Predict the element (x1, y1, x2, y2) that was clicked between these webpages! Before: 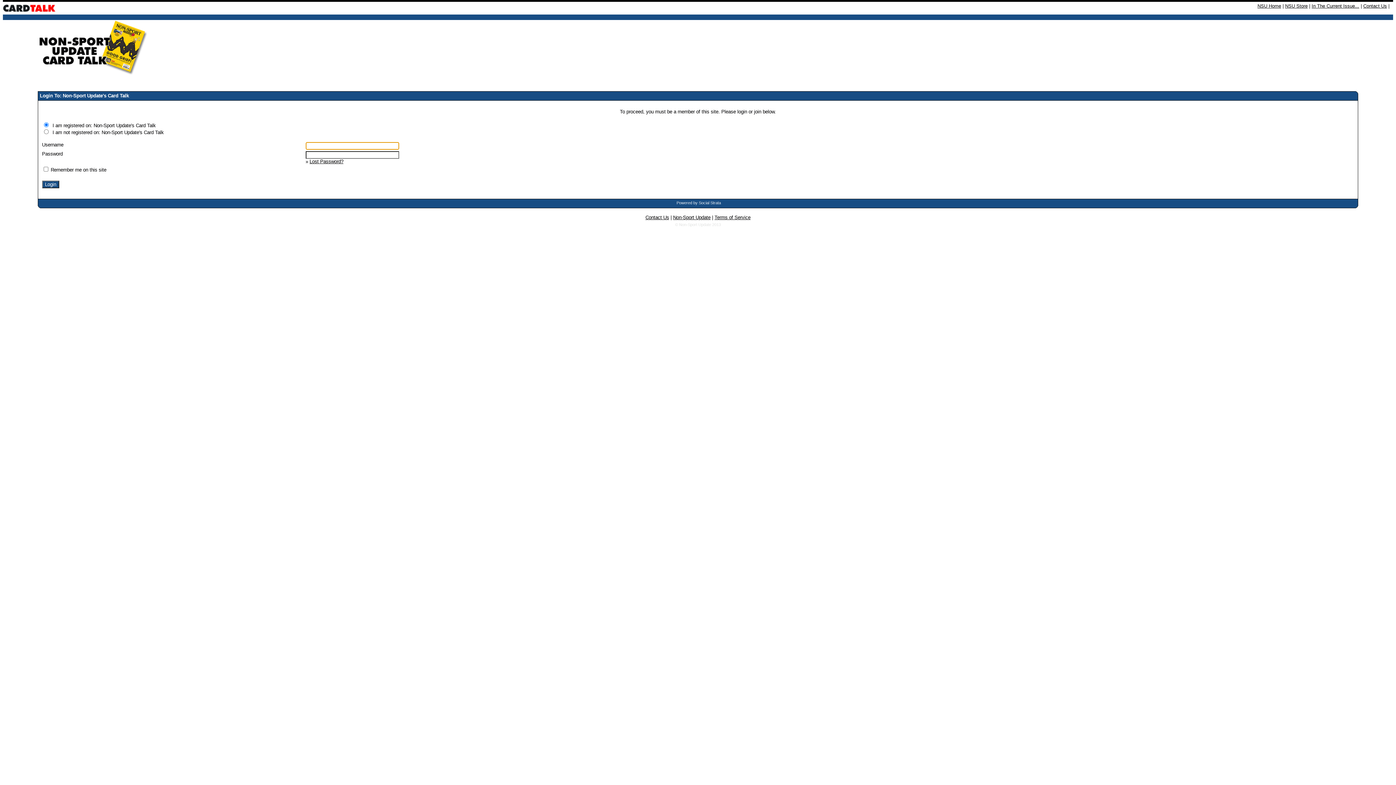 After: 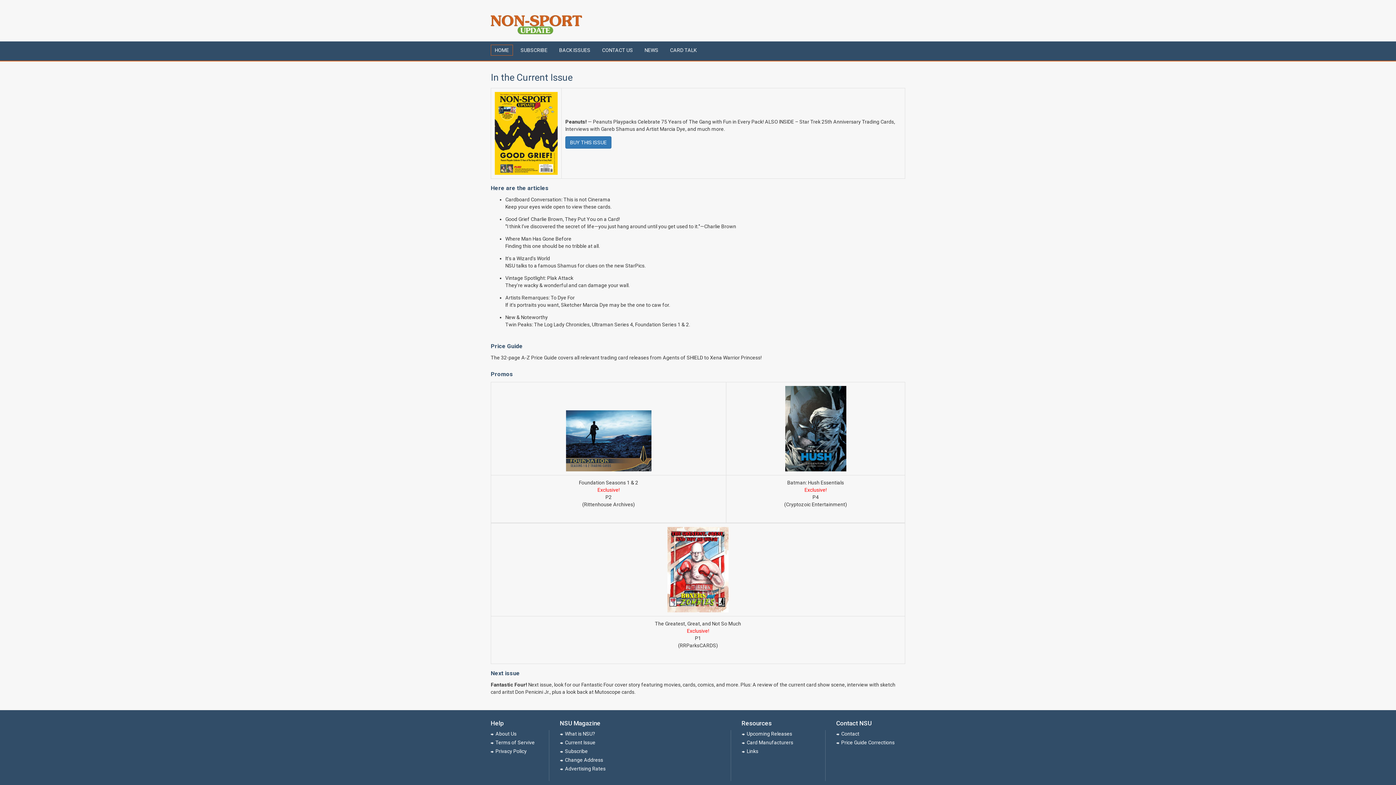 Action: bbox: (1312, 3, 1359, 8) label: In The Current Issue...